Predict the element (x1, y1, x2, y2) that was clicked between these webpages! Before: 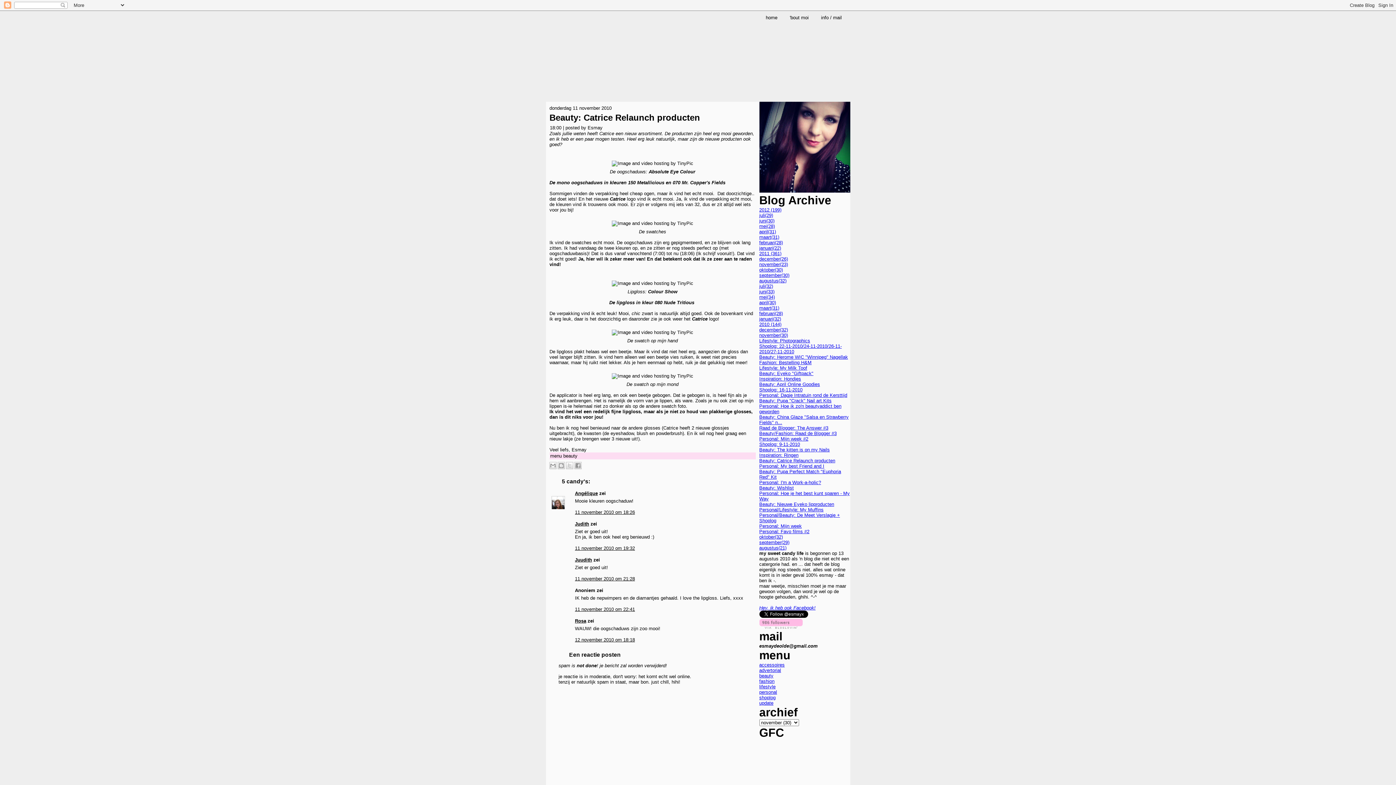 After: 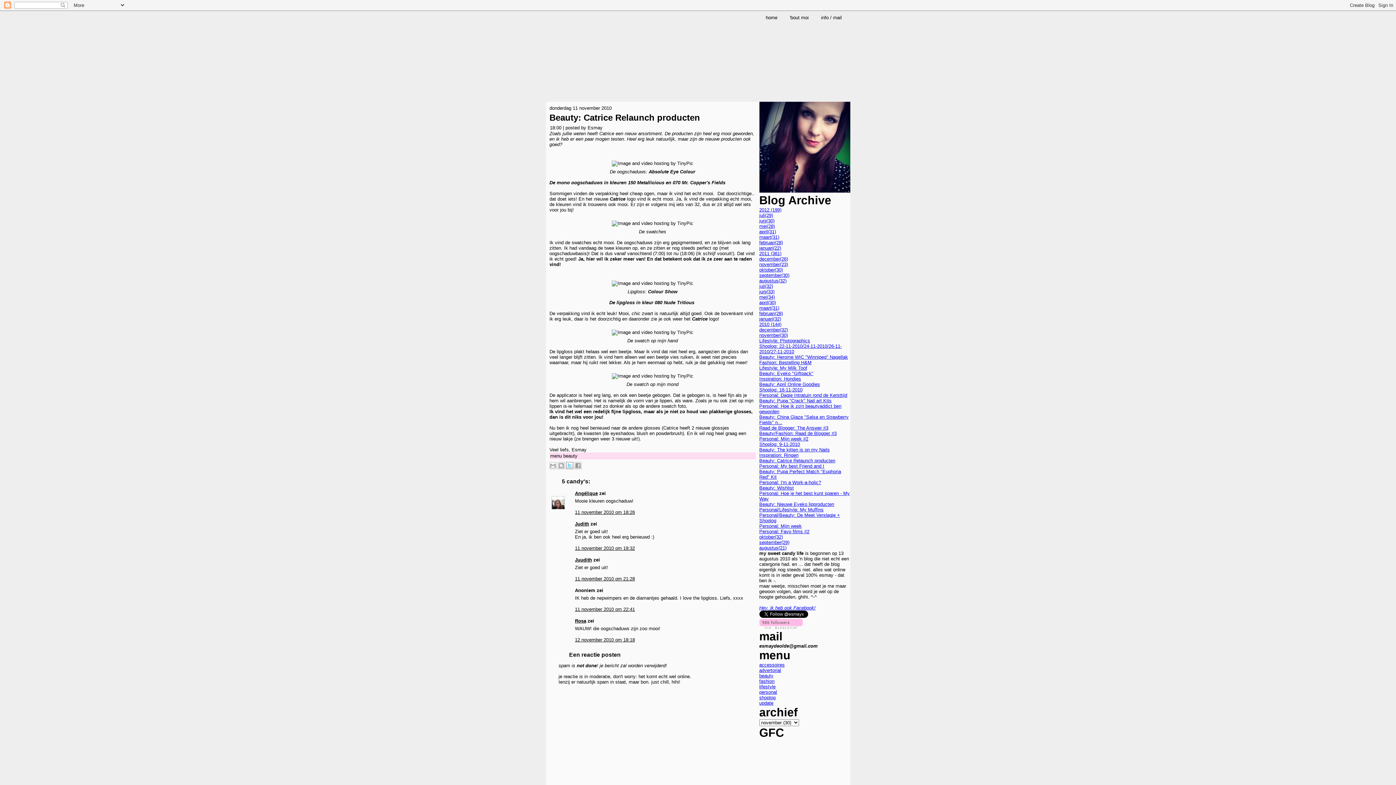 Action: bbox: (566, 462, 573, 469) label: Delen via X